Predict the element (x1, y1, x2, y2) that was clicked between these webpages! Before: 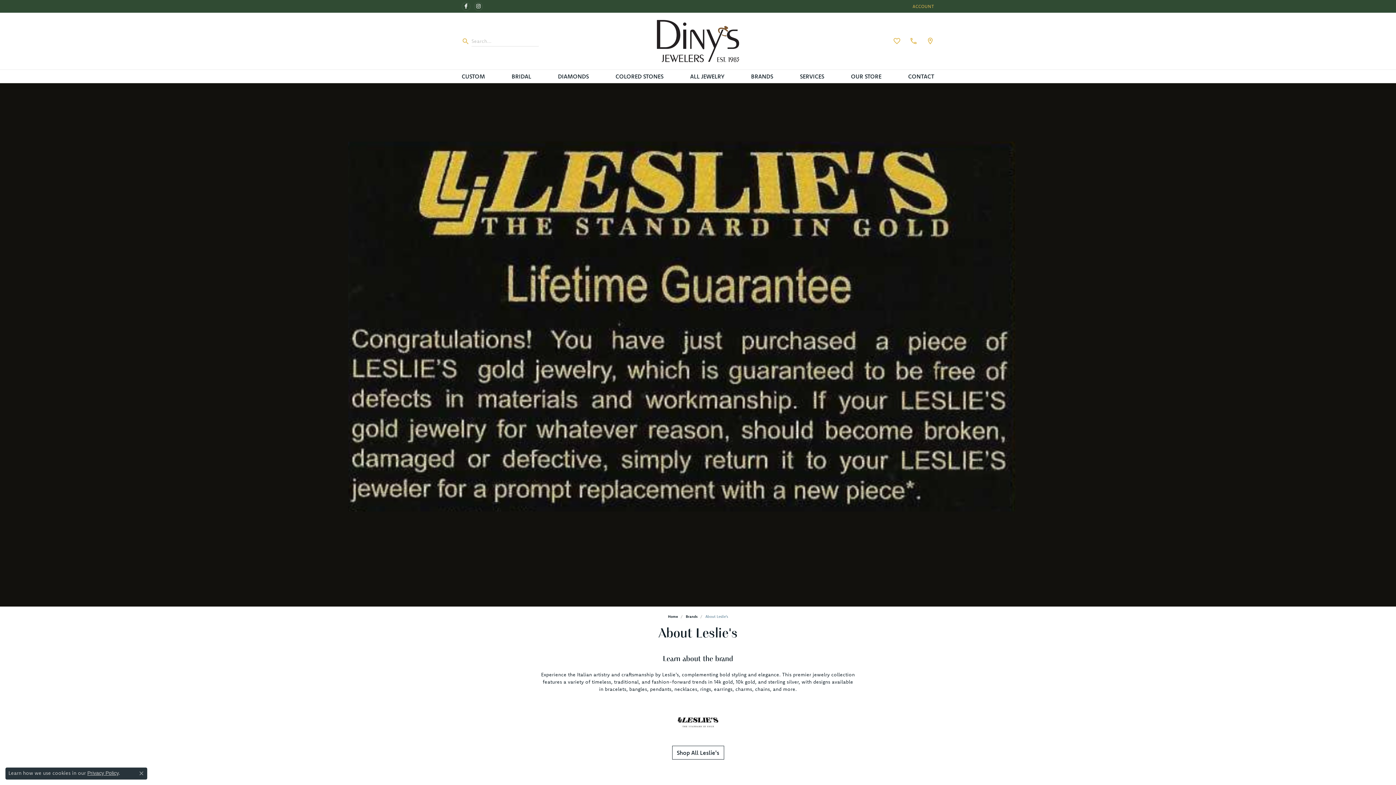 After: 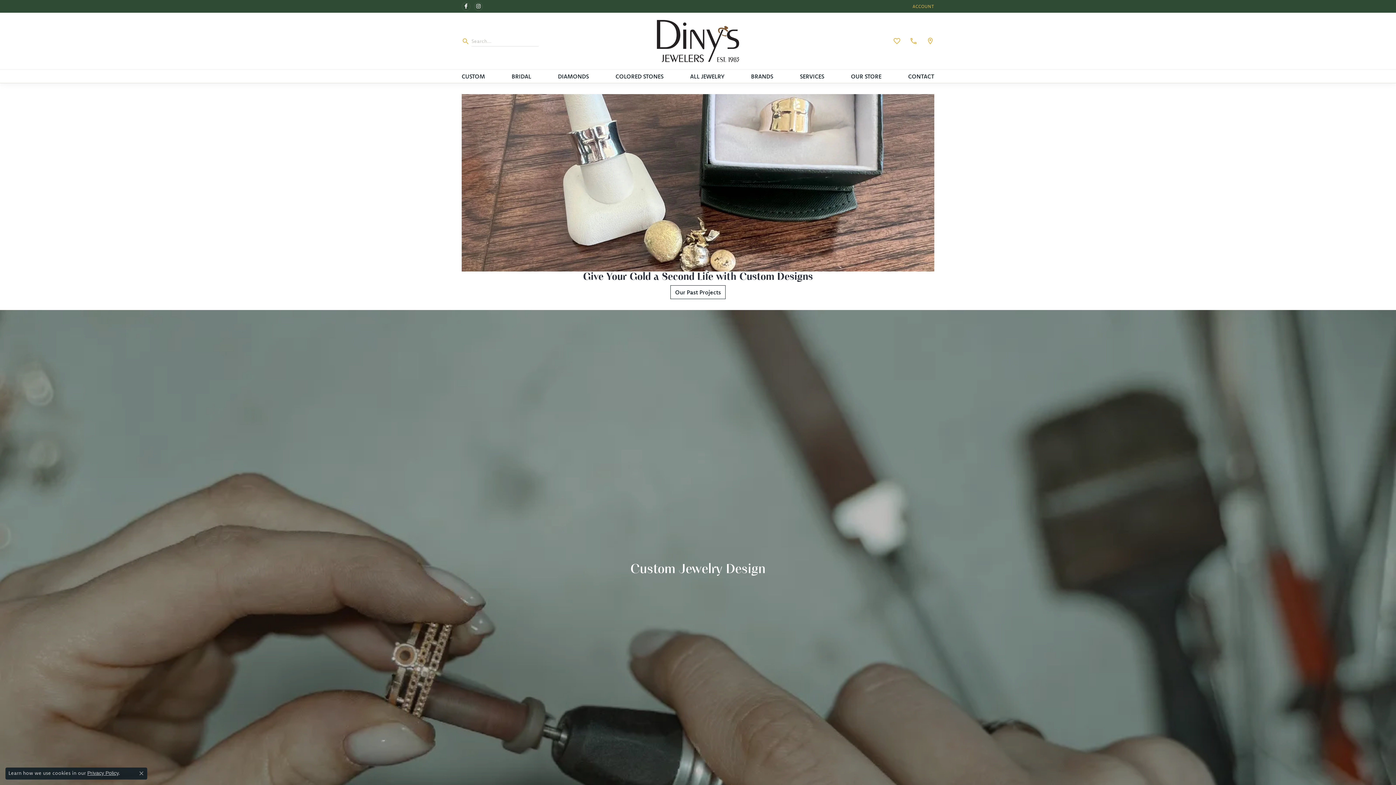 Action: bbox: (461, 69, 485, 82) label: CUSTOM